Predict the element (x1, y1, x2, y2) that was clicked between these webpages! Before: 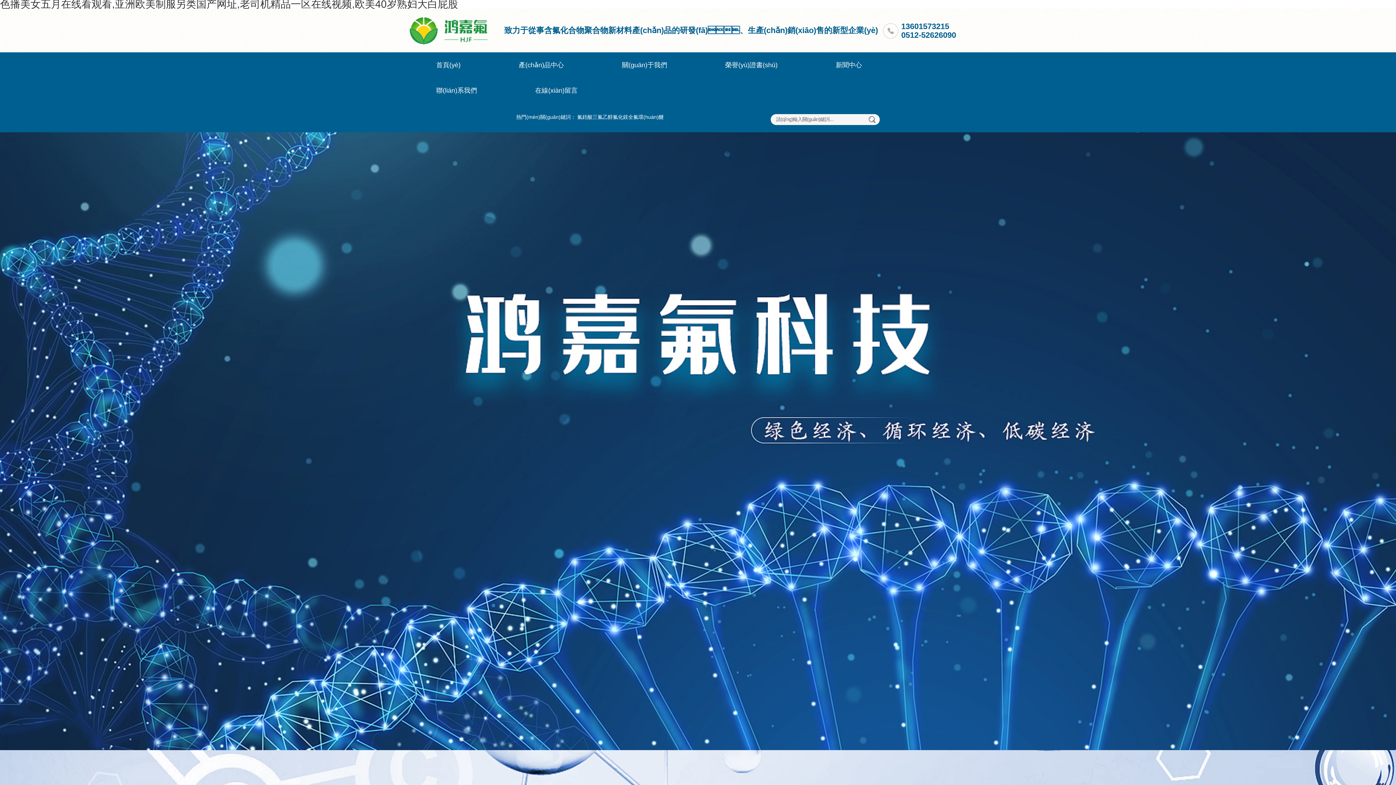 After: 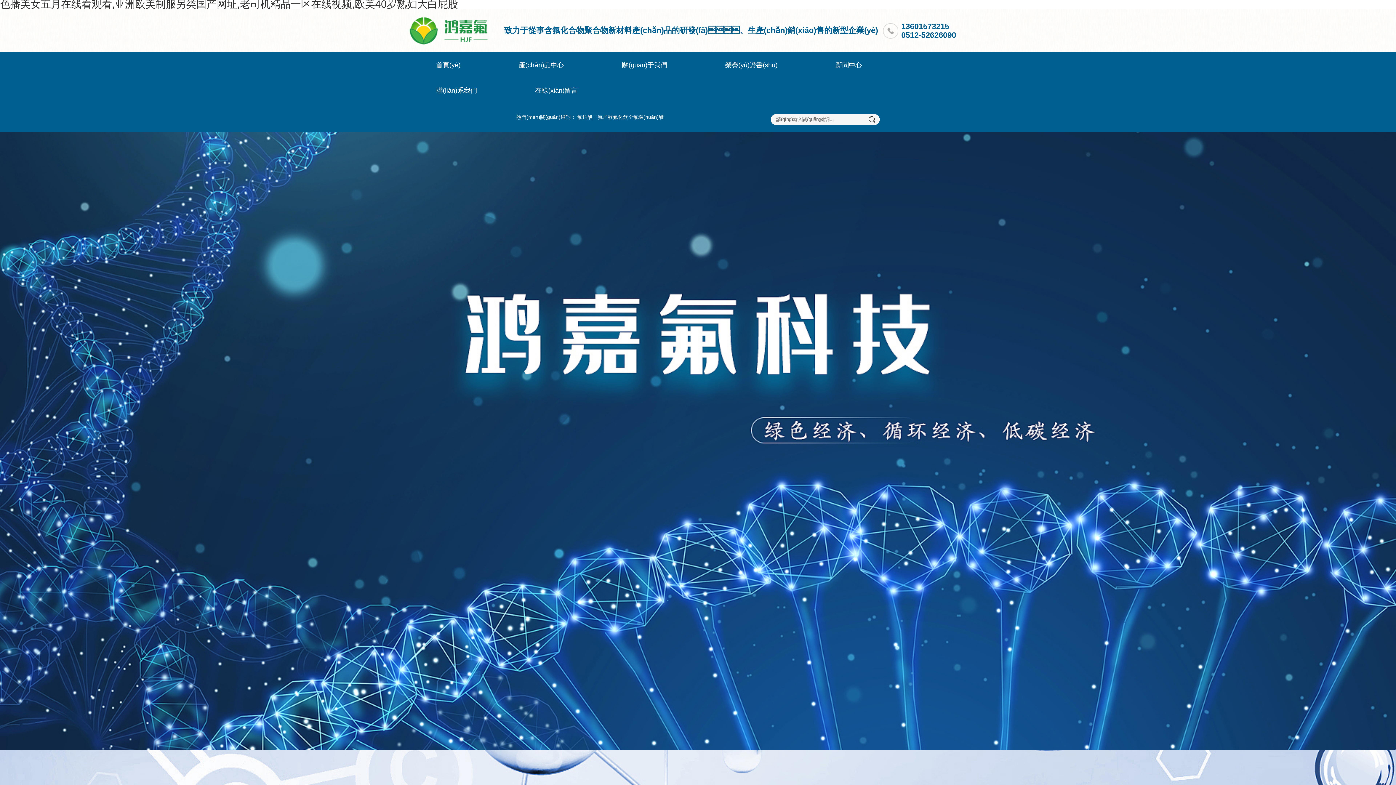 Action: bbox: (869, 114, 880, 125)